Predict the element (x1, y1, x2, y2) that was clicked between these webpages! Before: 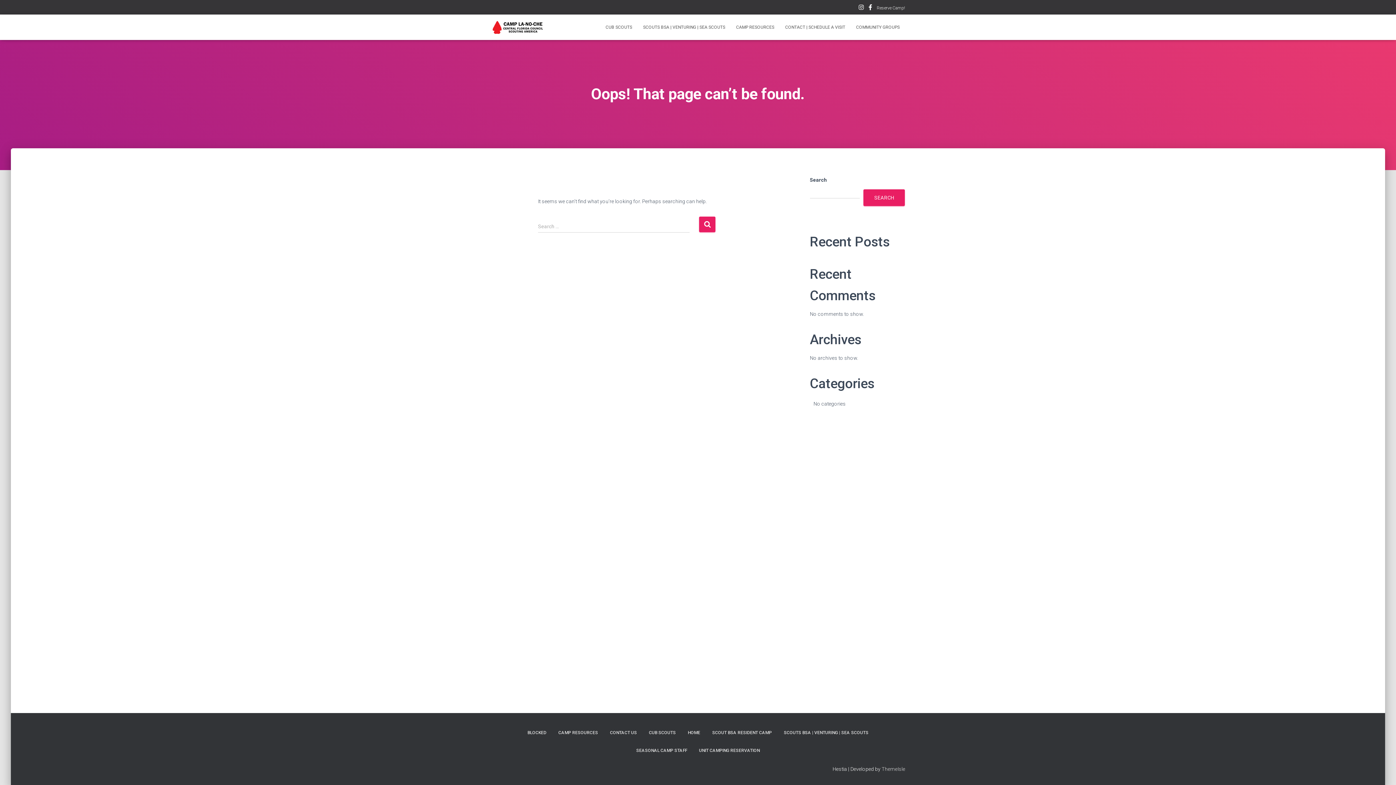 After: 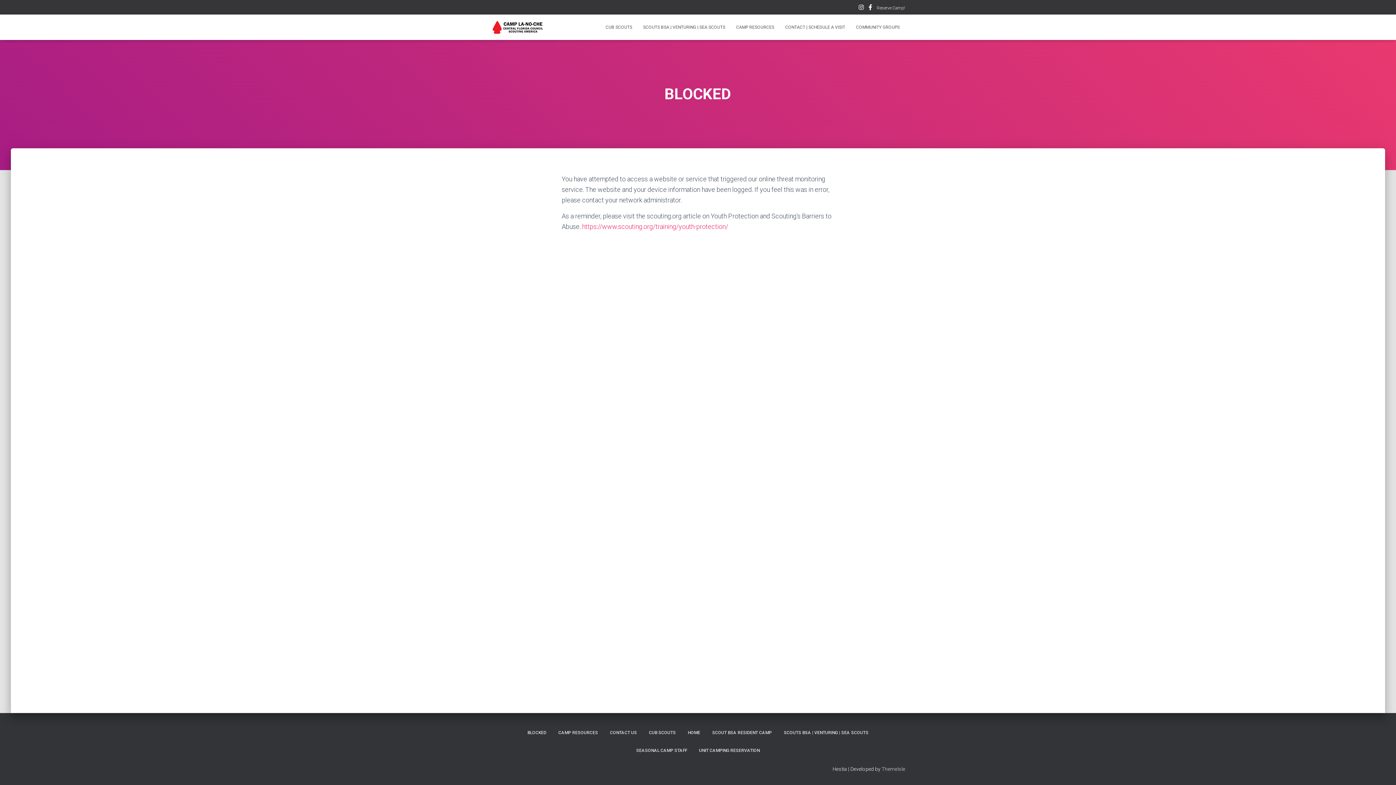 Action: bbox: (522, 724, 552, 742) label: BLOCKED